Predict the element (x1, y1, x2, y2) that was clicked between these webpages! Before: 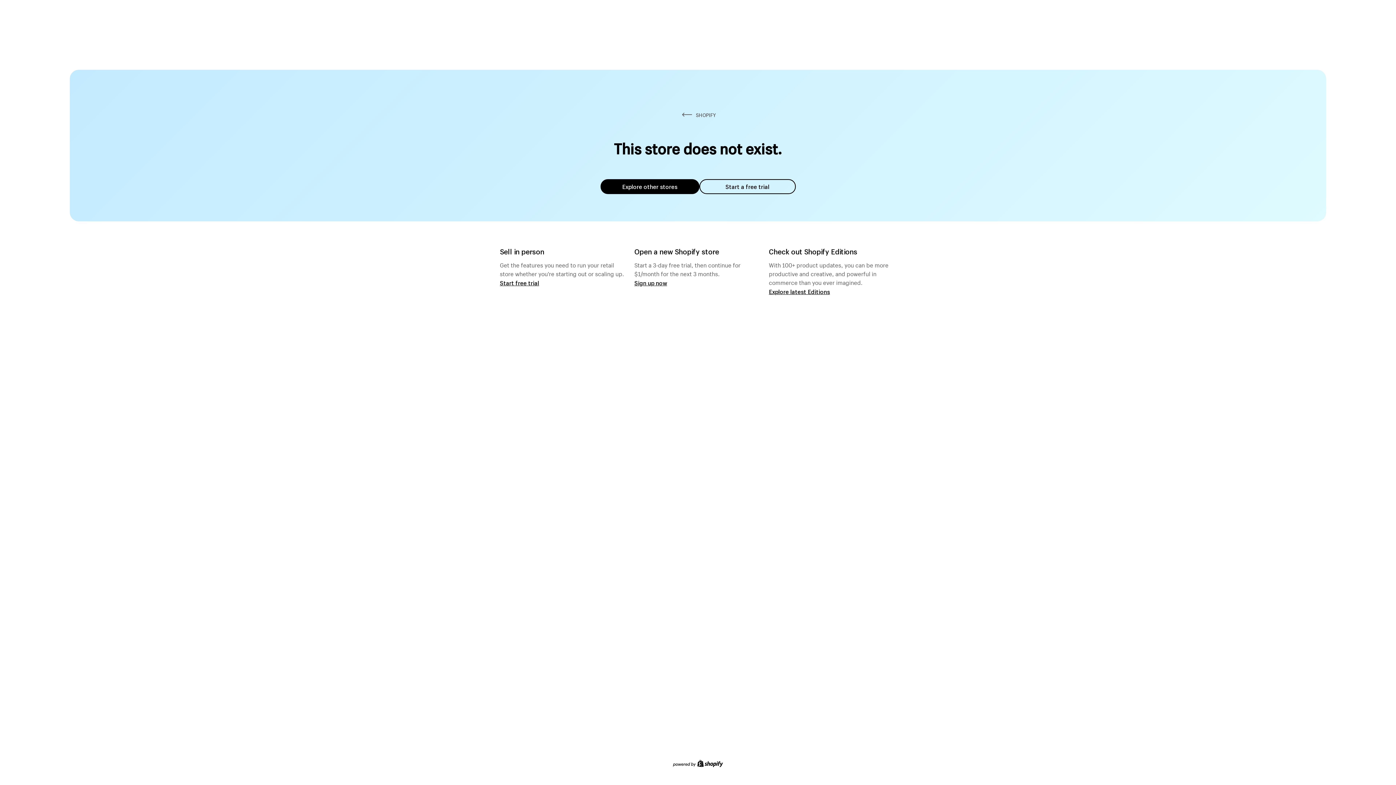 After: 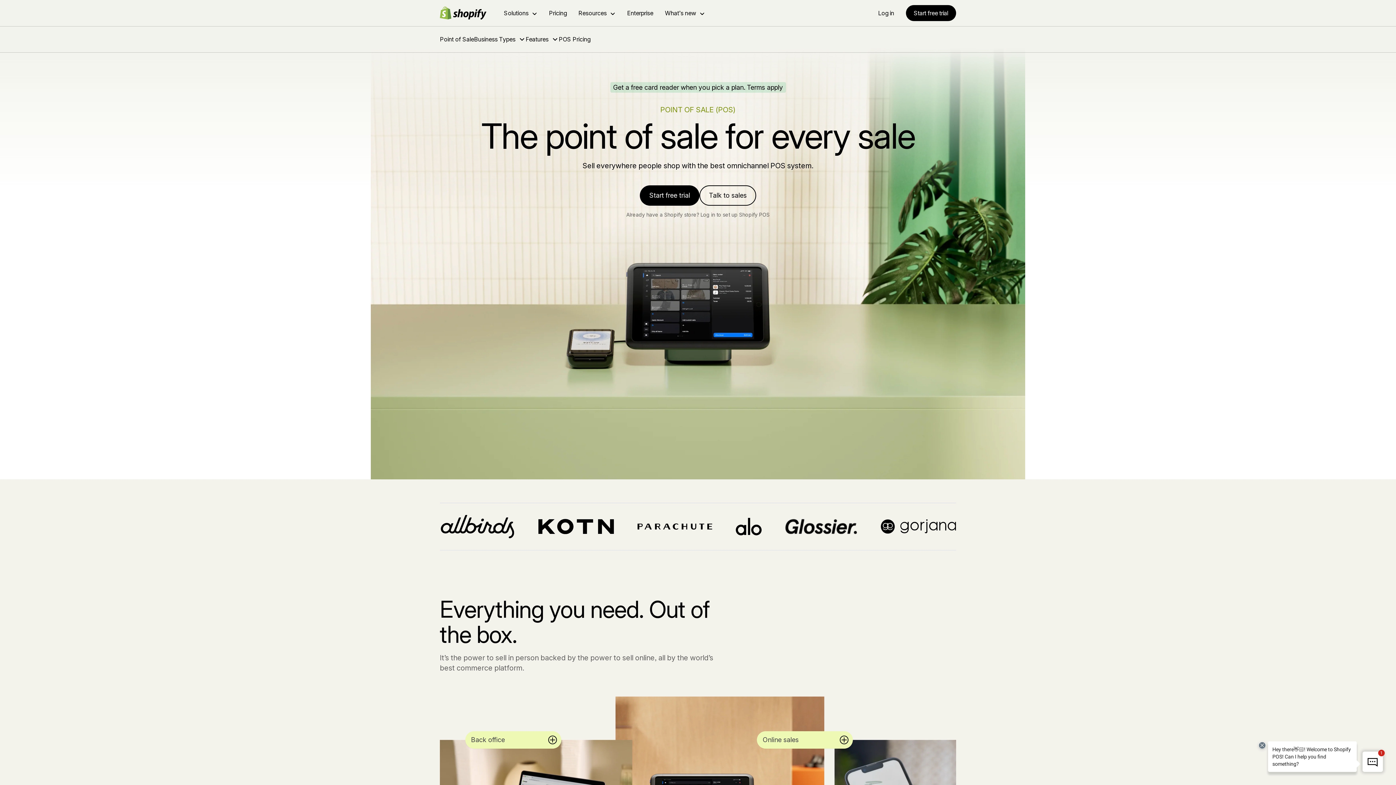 Action: bbox: (500, 279, 539, 286) label: Start free trial